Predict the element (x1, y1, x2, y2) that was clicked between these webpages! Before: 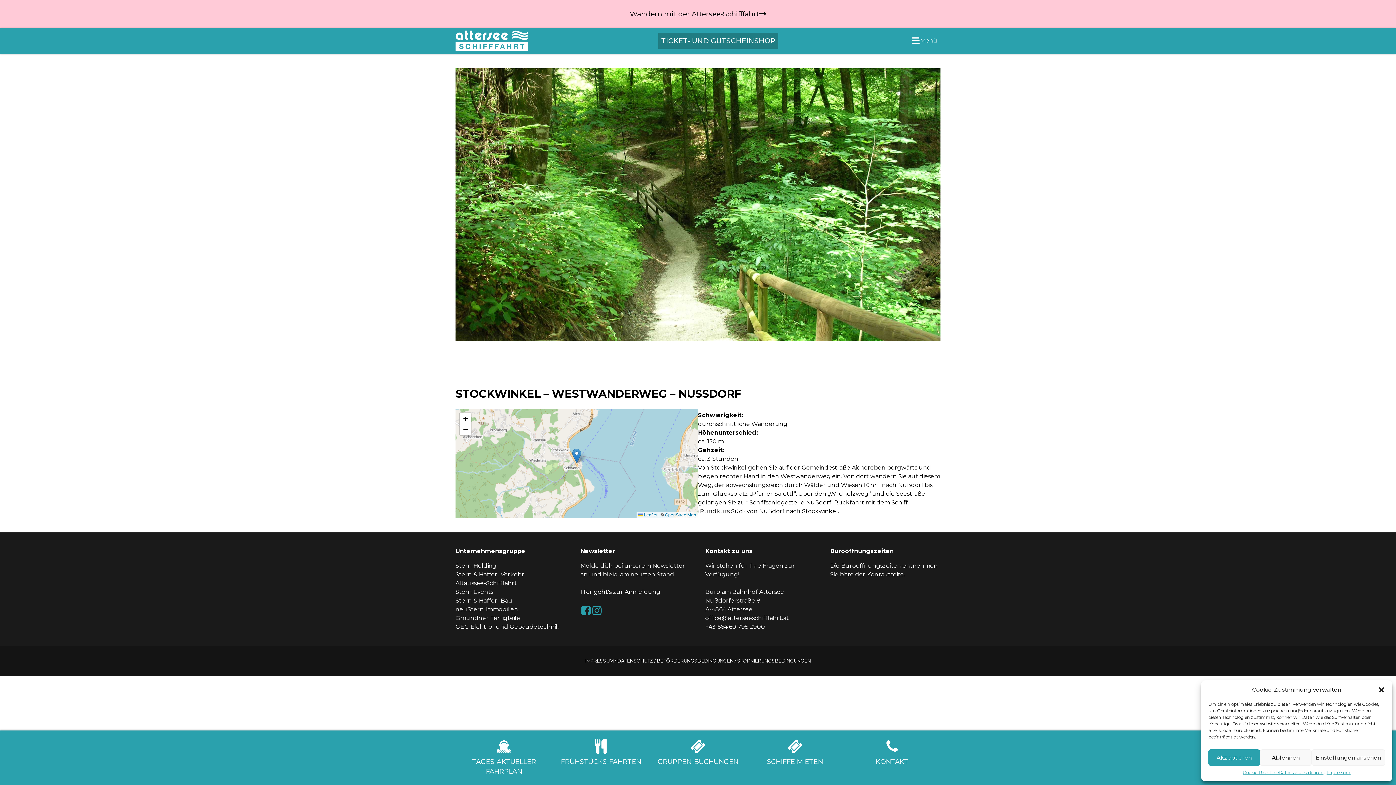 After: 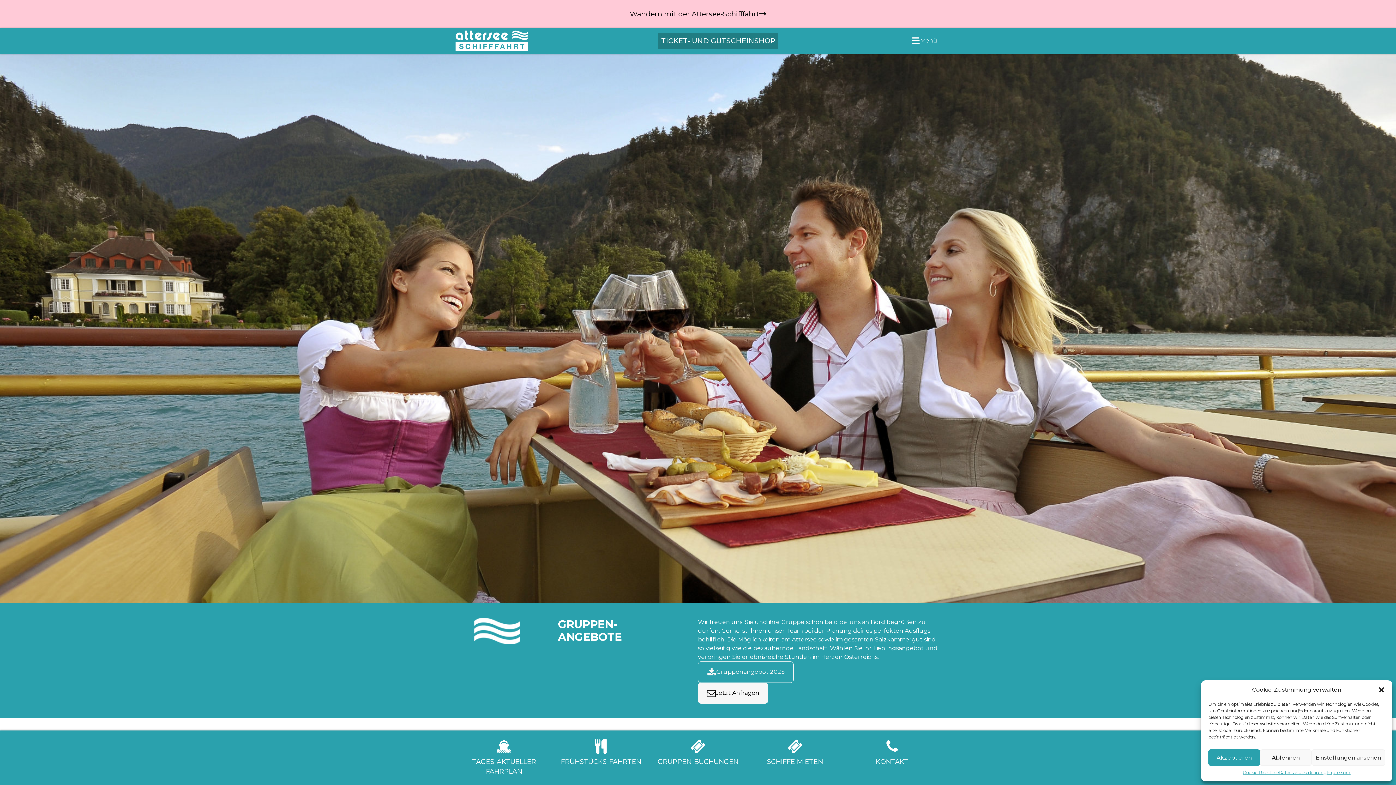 Action: label: GRUPPEN-BUCHUNGEN bbox: (649, 733, 746, 782)